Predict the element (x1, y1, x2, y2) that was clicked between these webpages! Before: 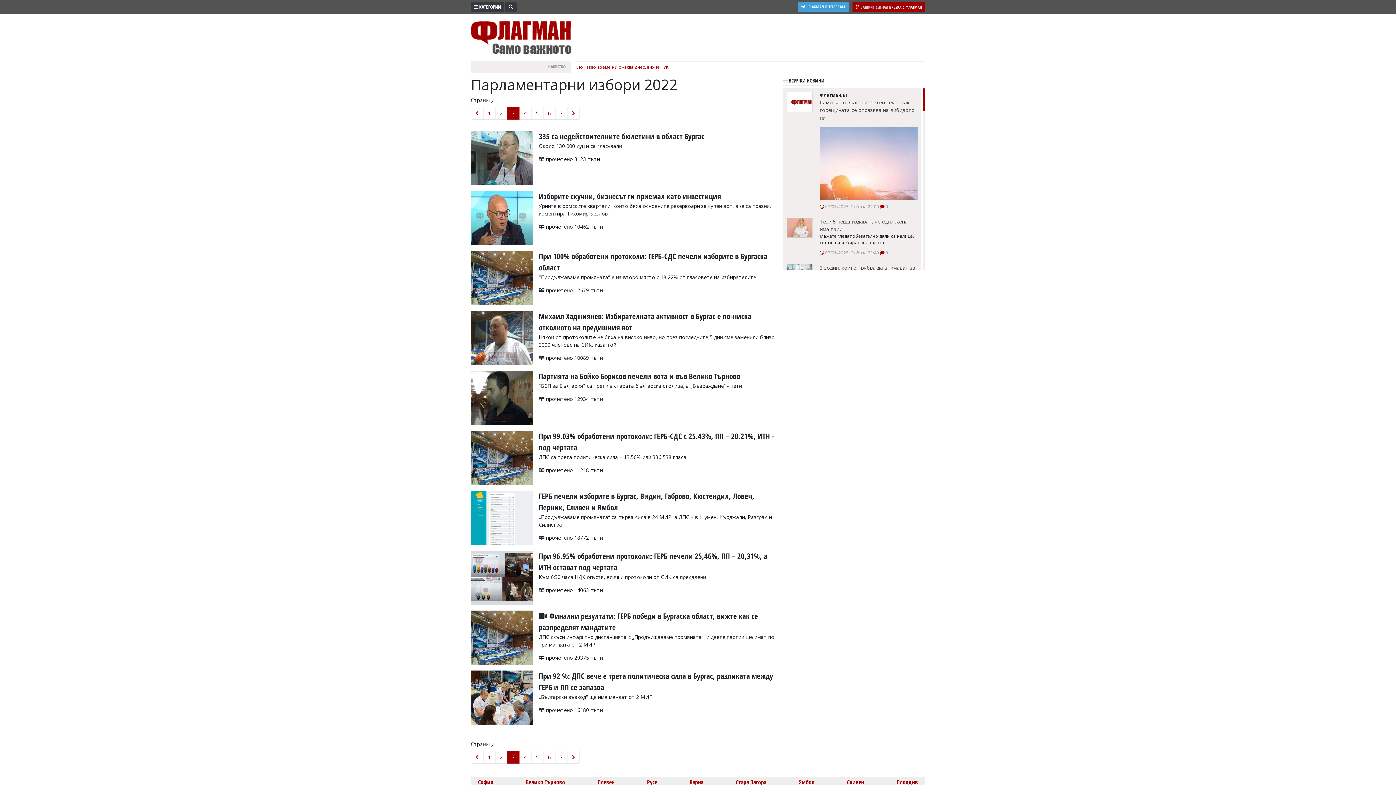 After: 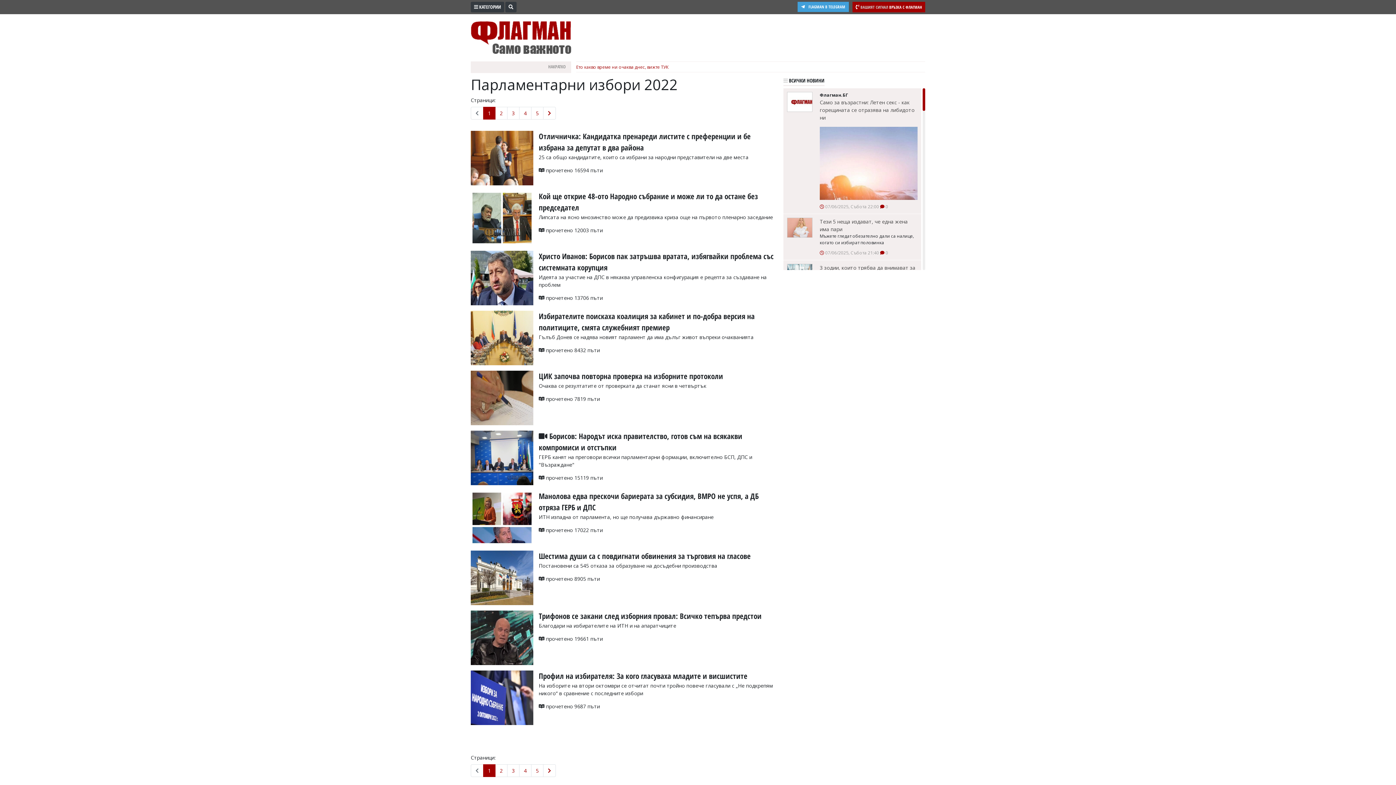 Action: label: 1 bbox: (483, 751, 495, 764)